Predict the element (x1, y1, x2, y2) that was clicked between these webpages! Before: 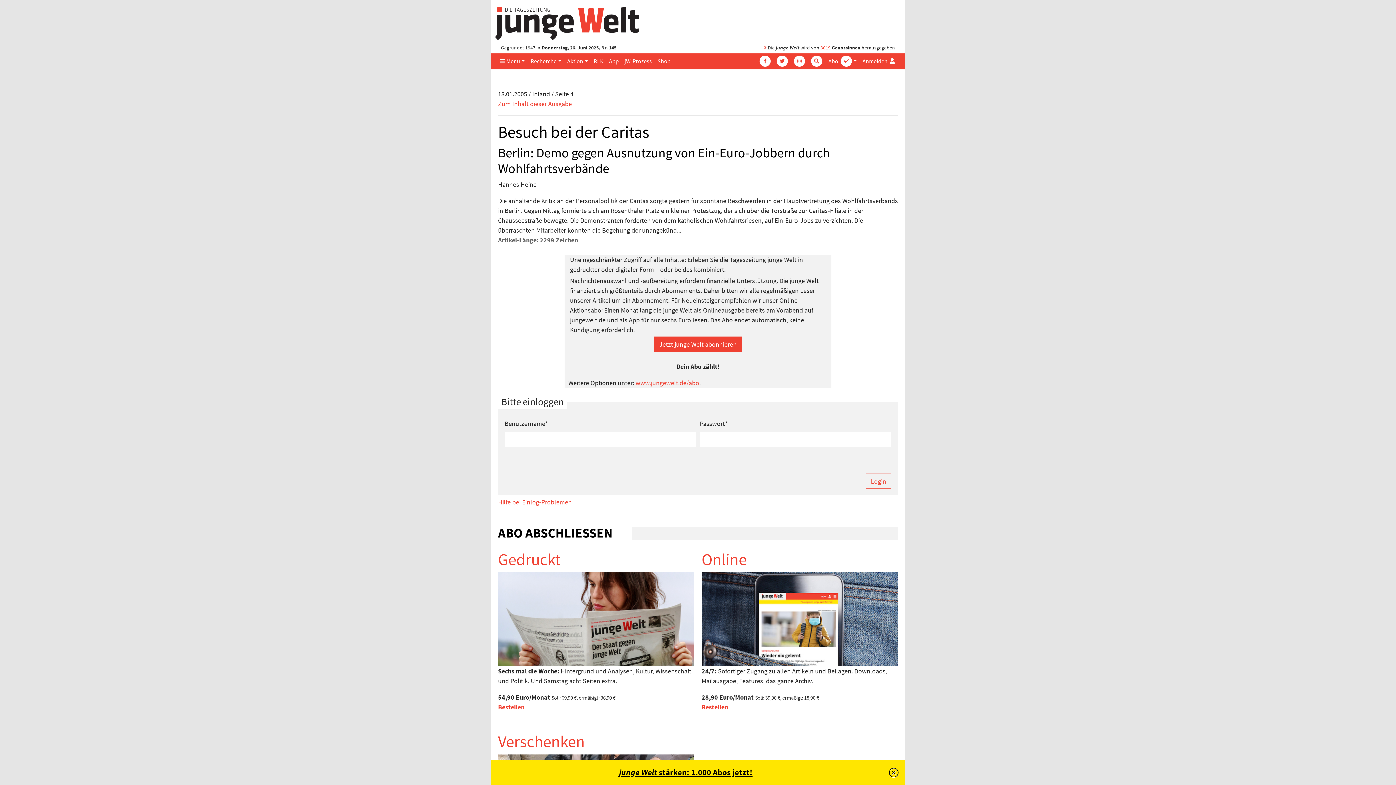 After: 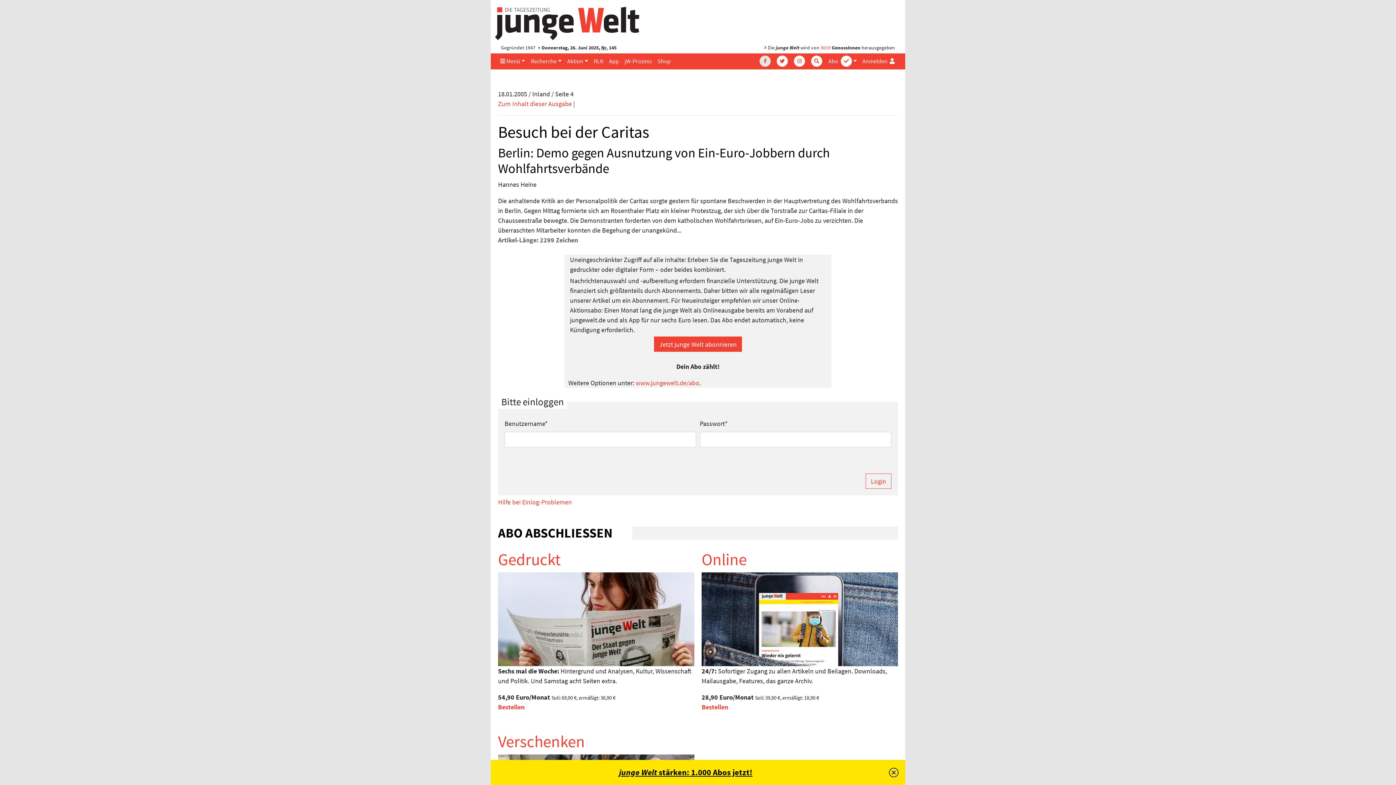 Action: bbox: (755, 53, 772, 68)